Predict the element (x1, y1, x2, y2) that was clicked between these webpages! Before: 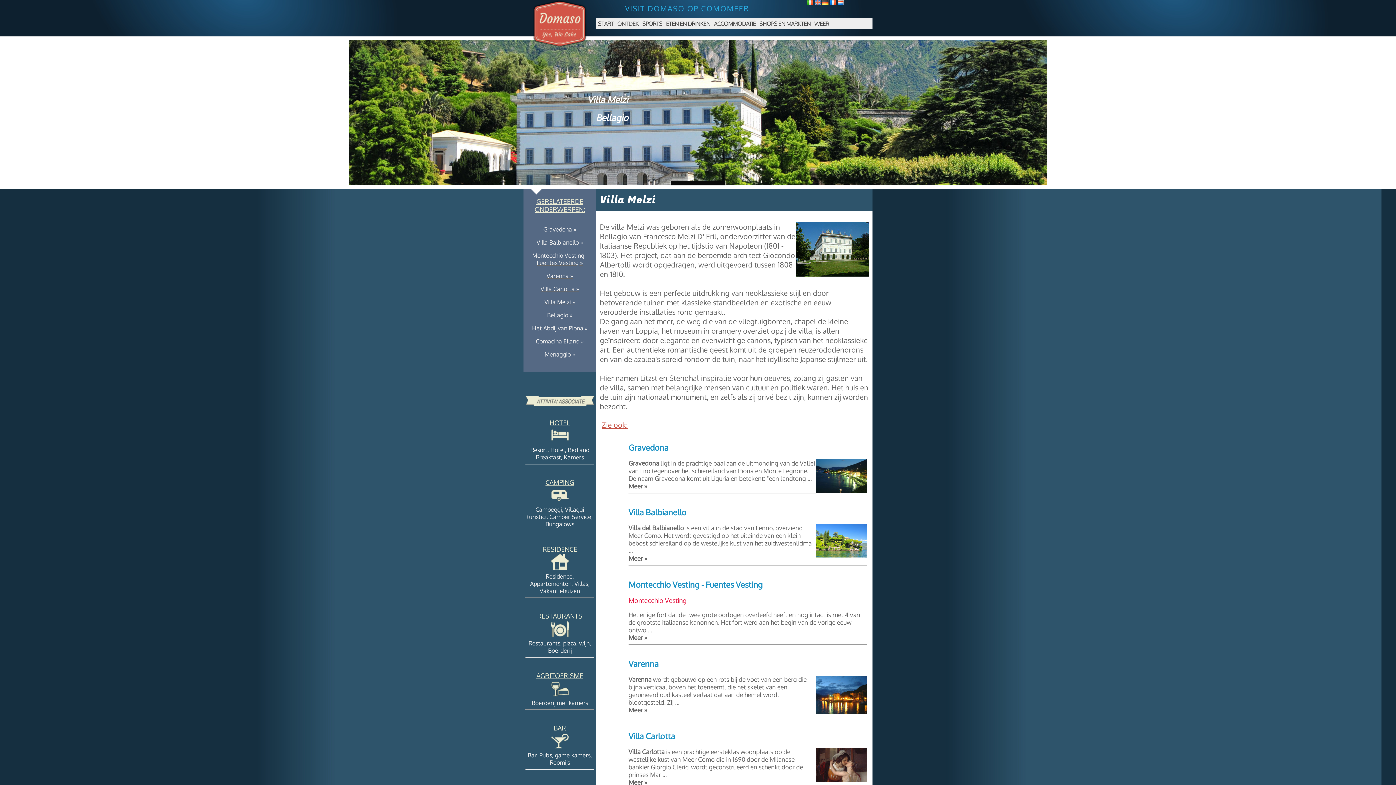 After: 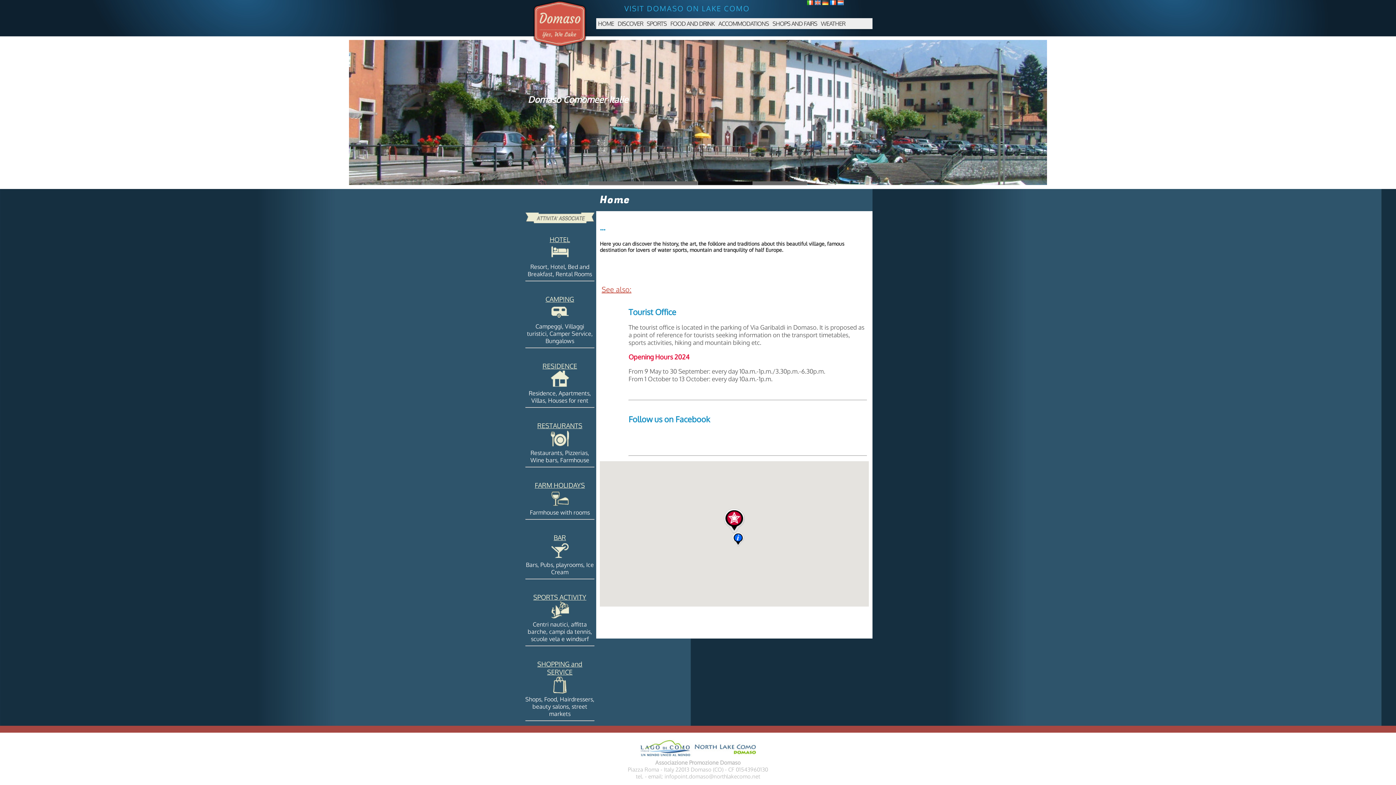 Action: bbox: (814, 0, 820, 6)